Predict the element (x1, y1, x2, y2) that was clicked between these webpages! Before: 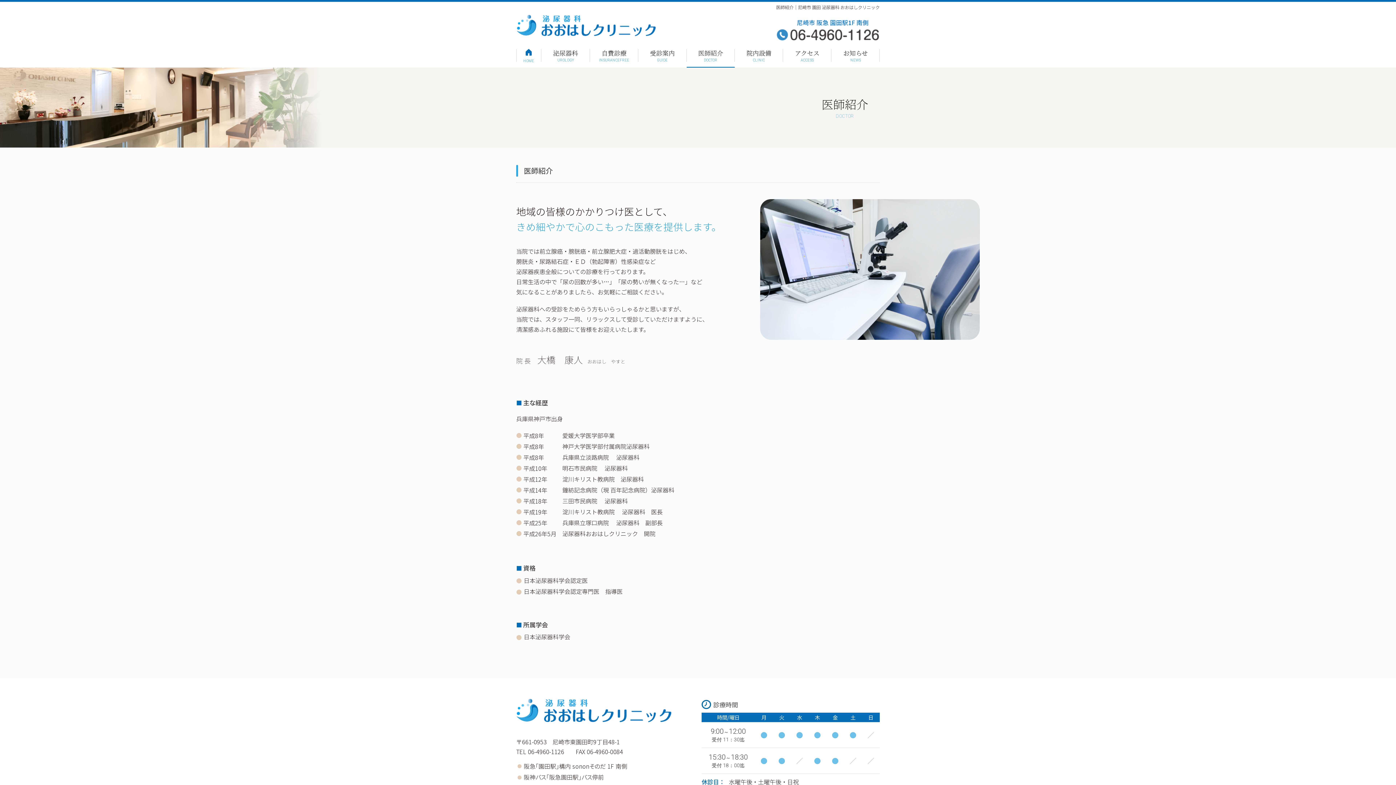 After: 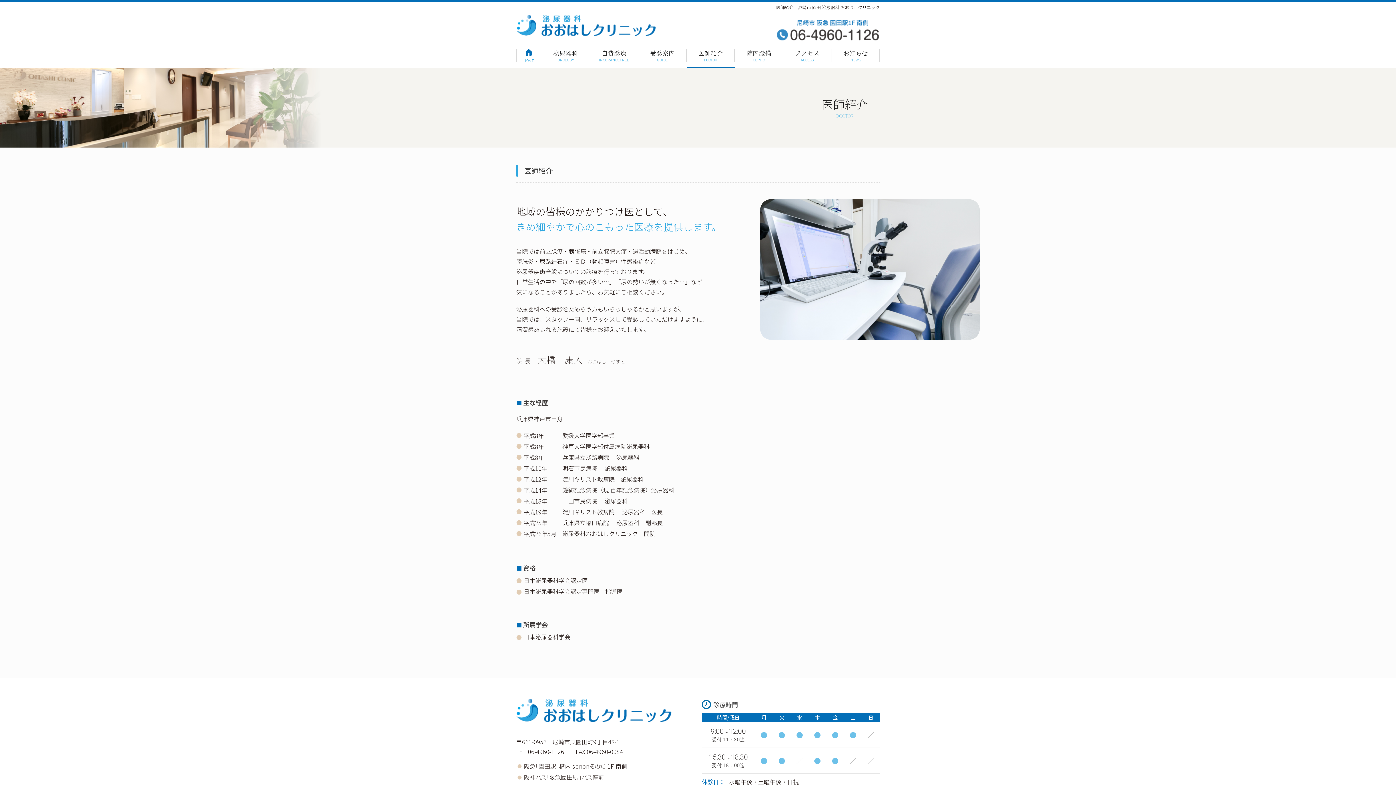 Action: bbox: (687, 49, 735, 67) label: 医師紹介
DOCTOR